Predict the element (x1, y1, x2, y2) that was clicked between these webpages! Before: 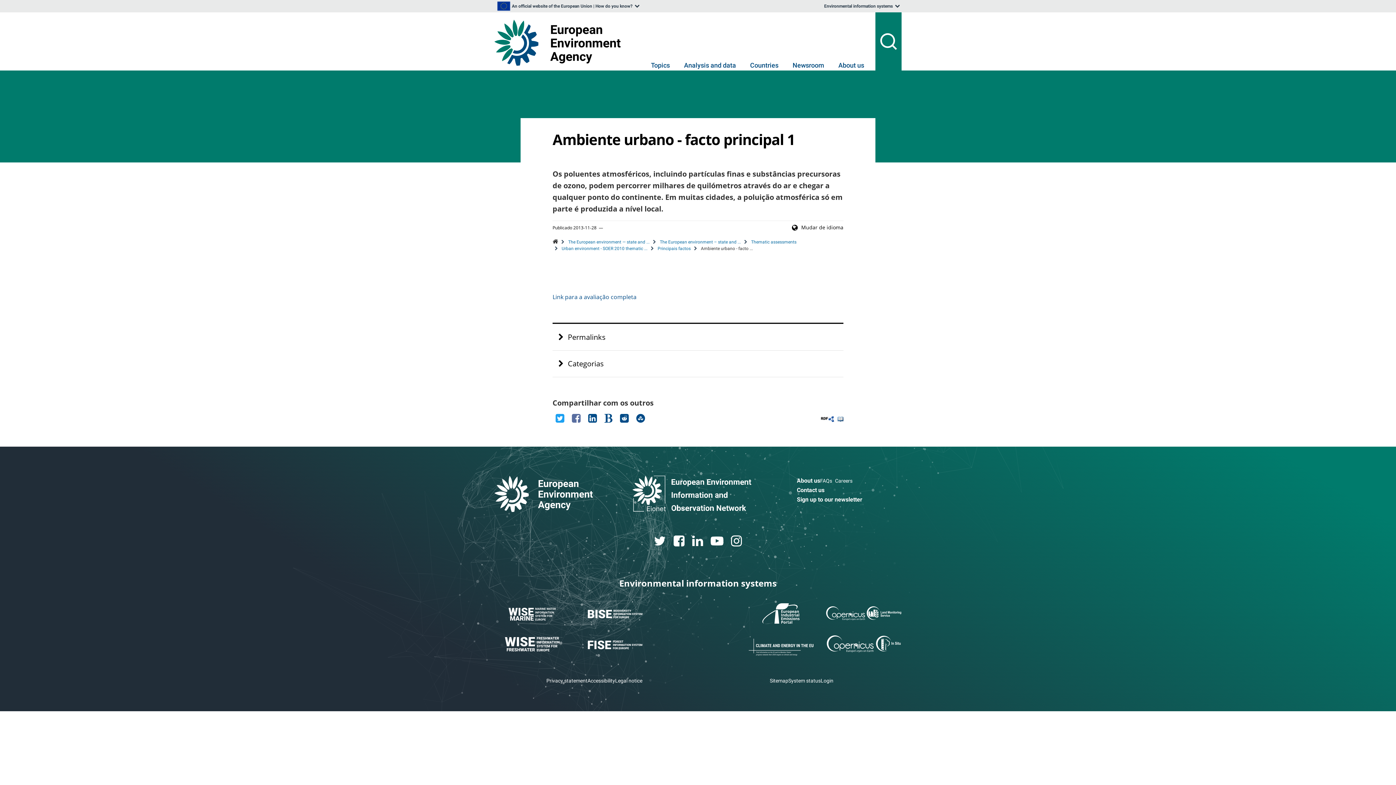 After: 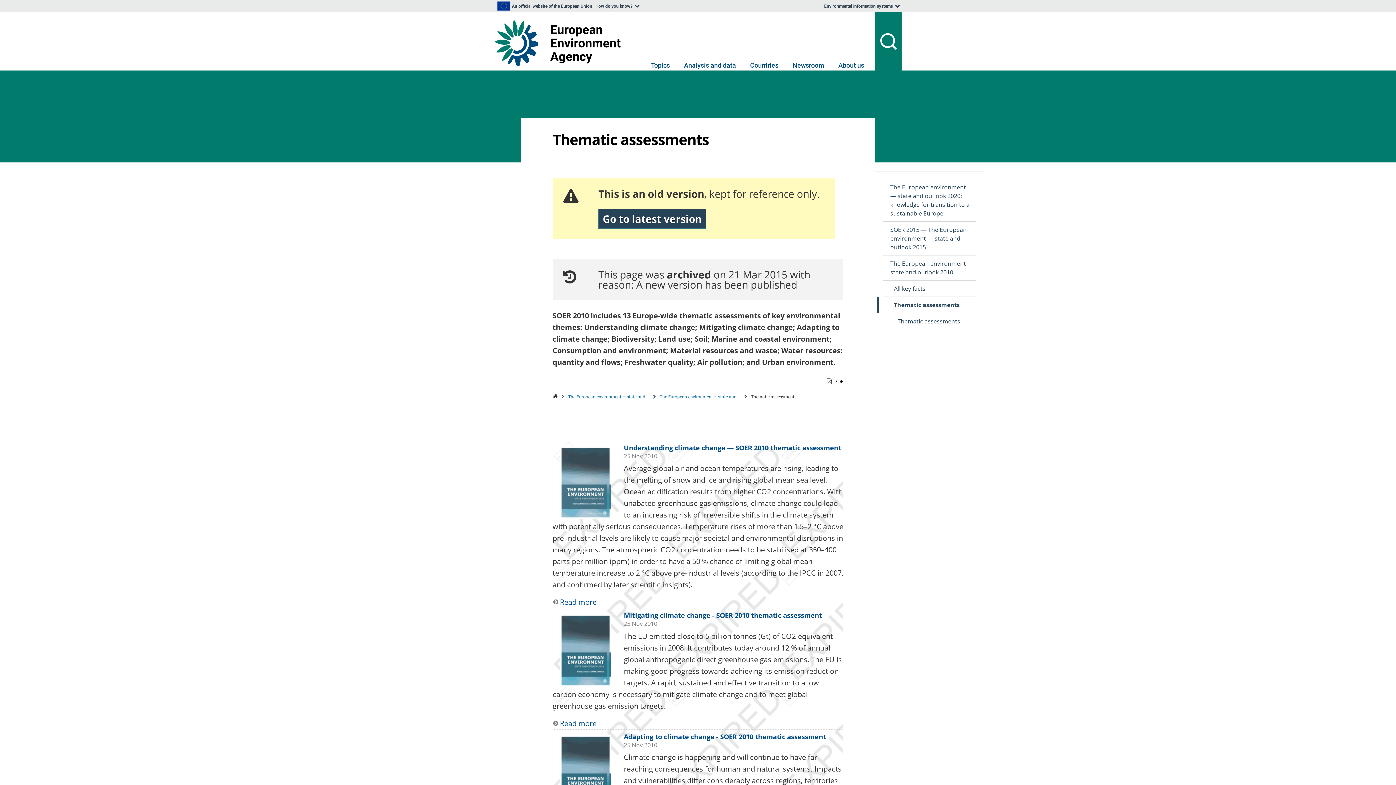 Action: label: Thematic assessments bbox: (751, 239, 796, 244)